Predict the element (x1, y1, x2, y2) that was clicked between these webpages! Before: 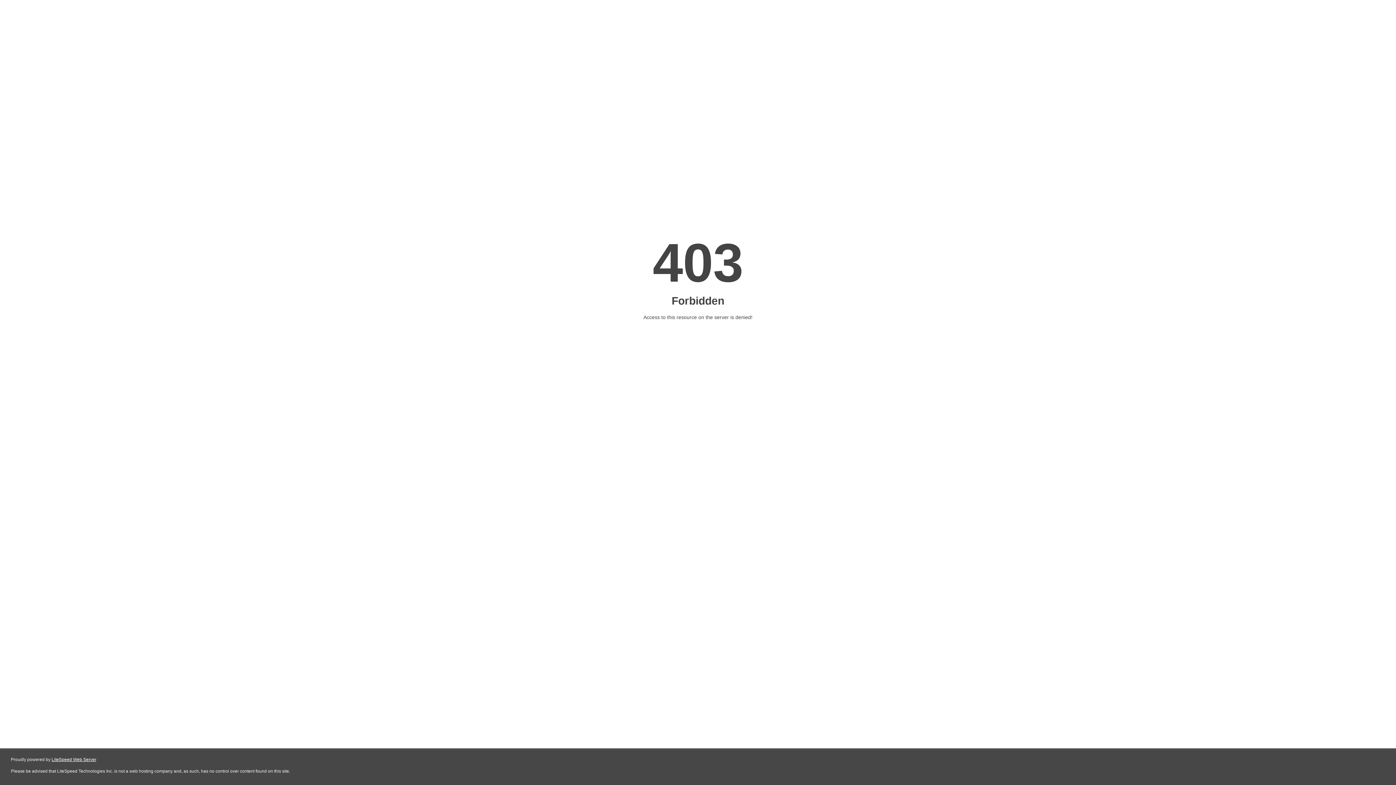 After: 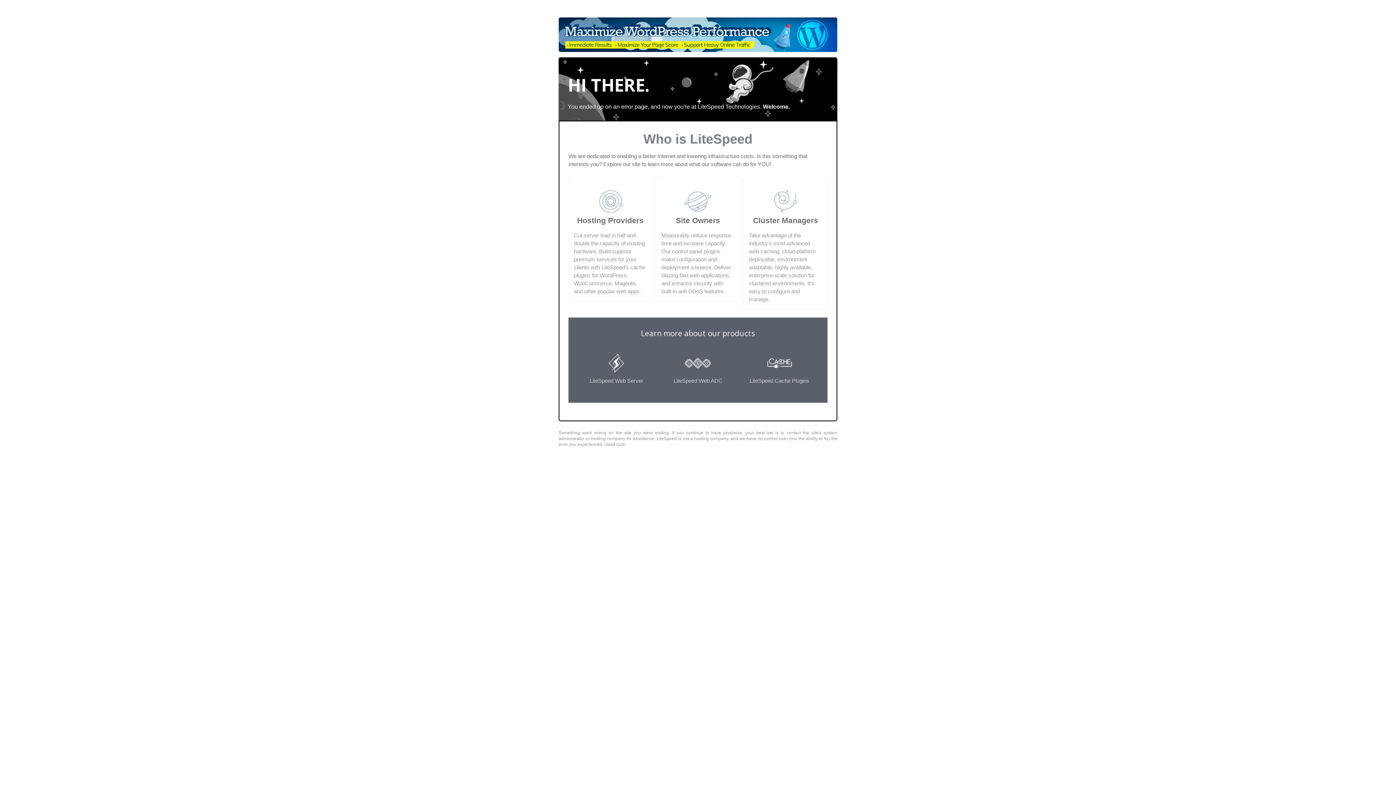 Action: label: LiteSpeed Web Server bbox: (51, 757, 96, 762)